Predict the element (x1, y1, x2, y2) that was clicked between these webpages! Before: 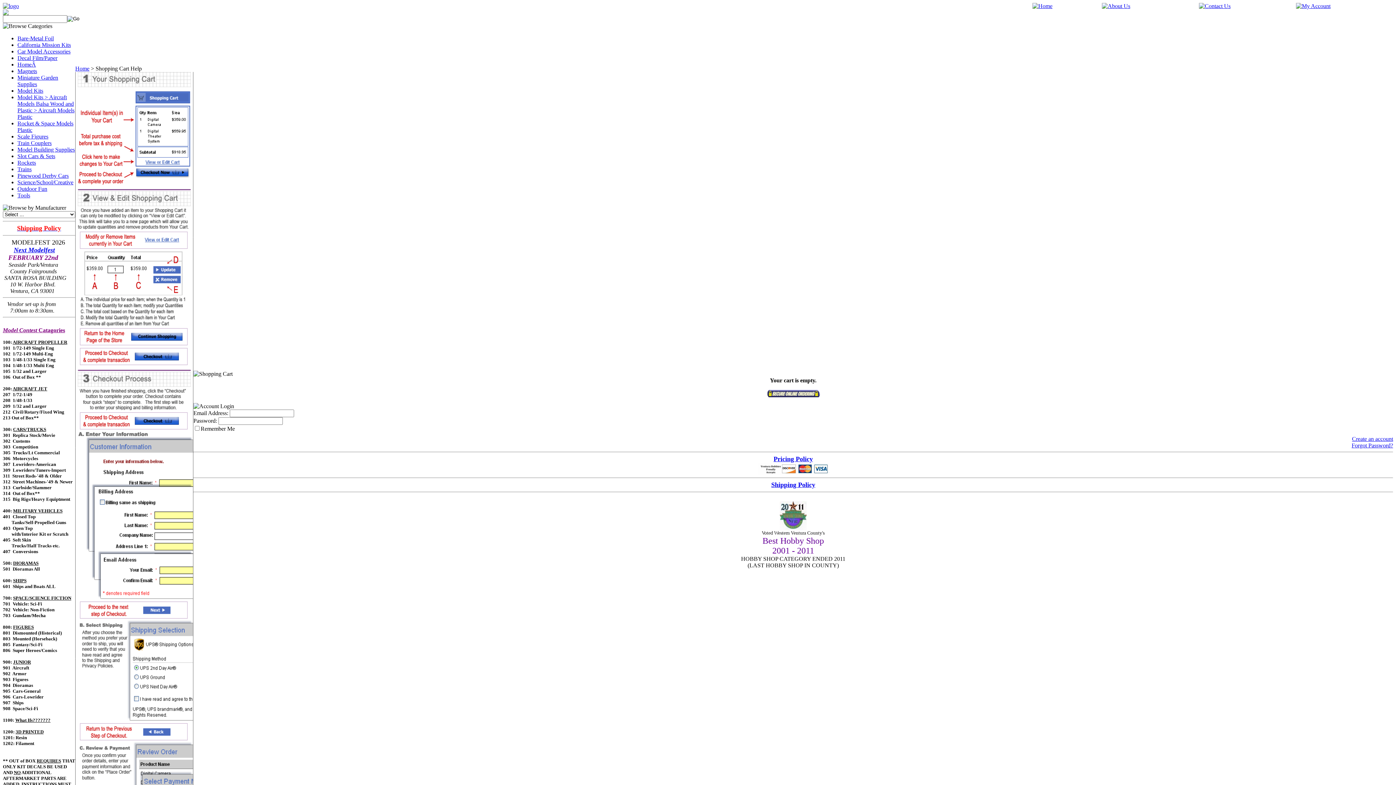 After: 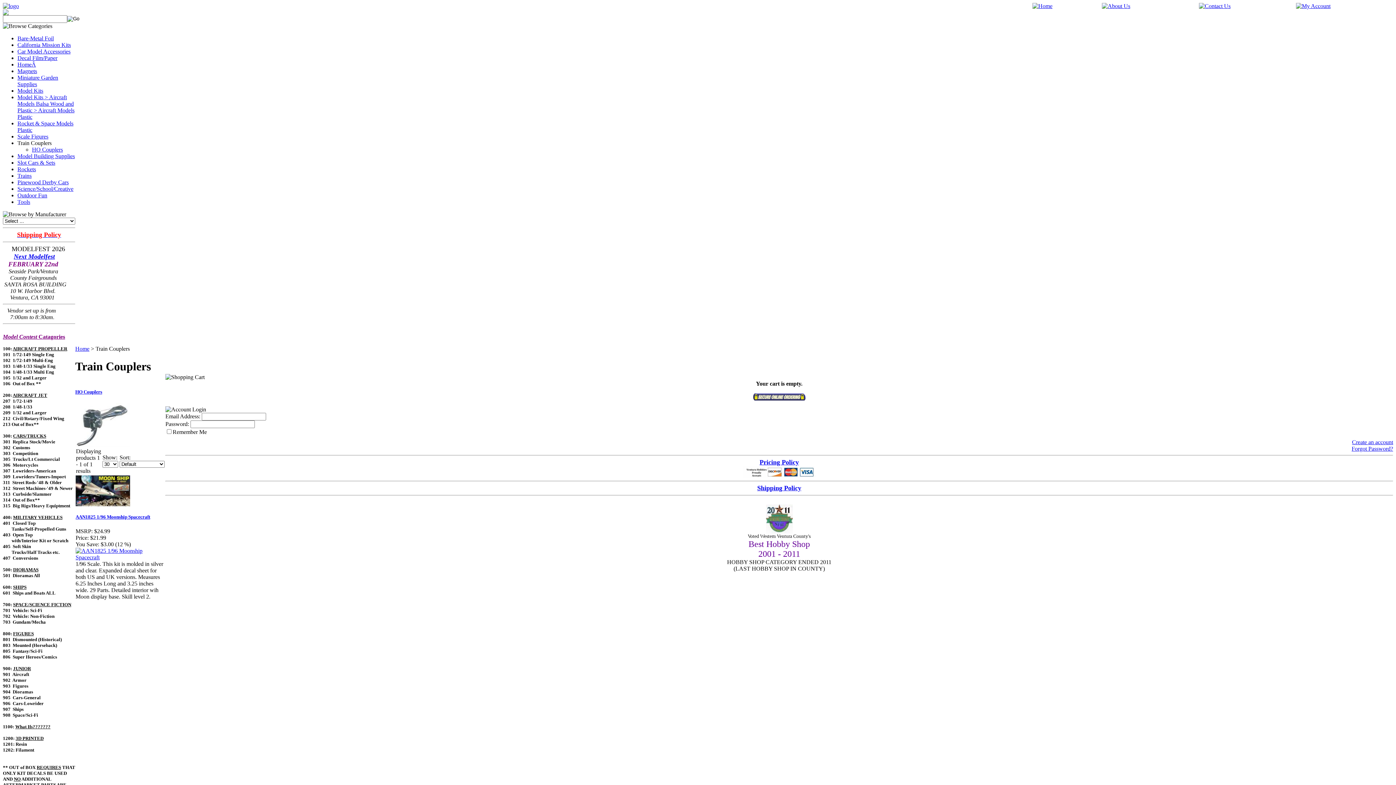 Action: bbox: (17, 140, 51, 146) label: Train Couplers